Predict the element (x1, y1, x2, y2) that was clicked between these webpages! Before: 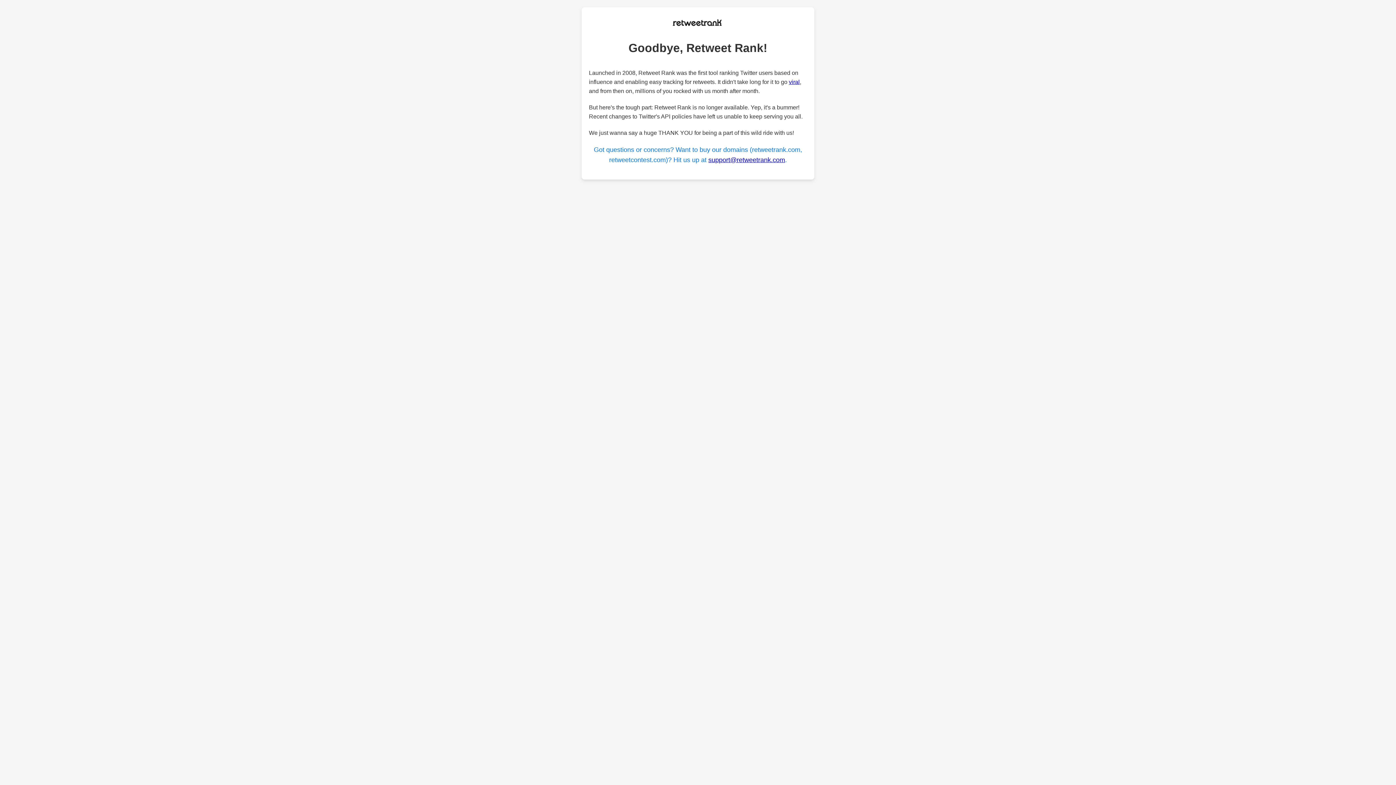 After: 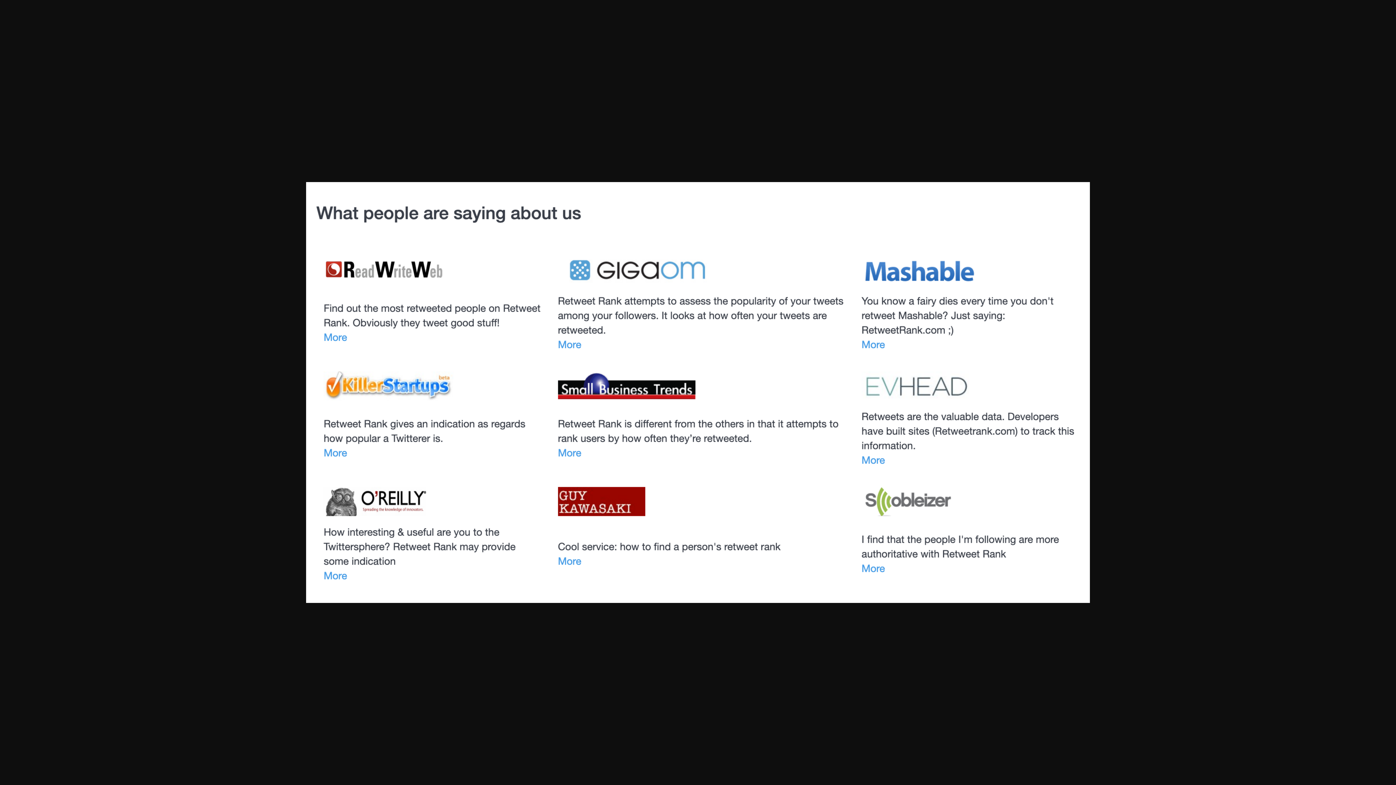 Action: bbox: (789, 79, 800, 85) label: viral